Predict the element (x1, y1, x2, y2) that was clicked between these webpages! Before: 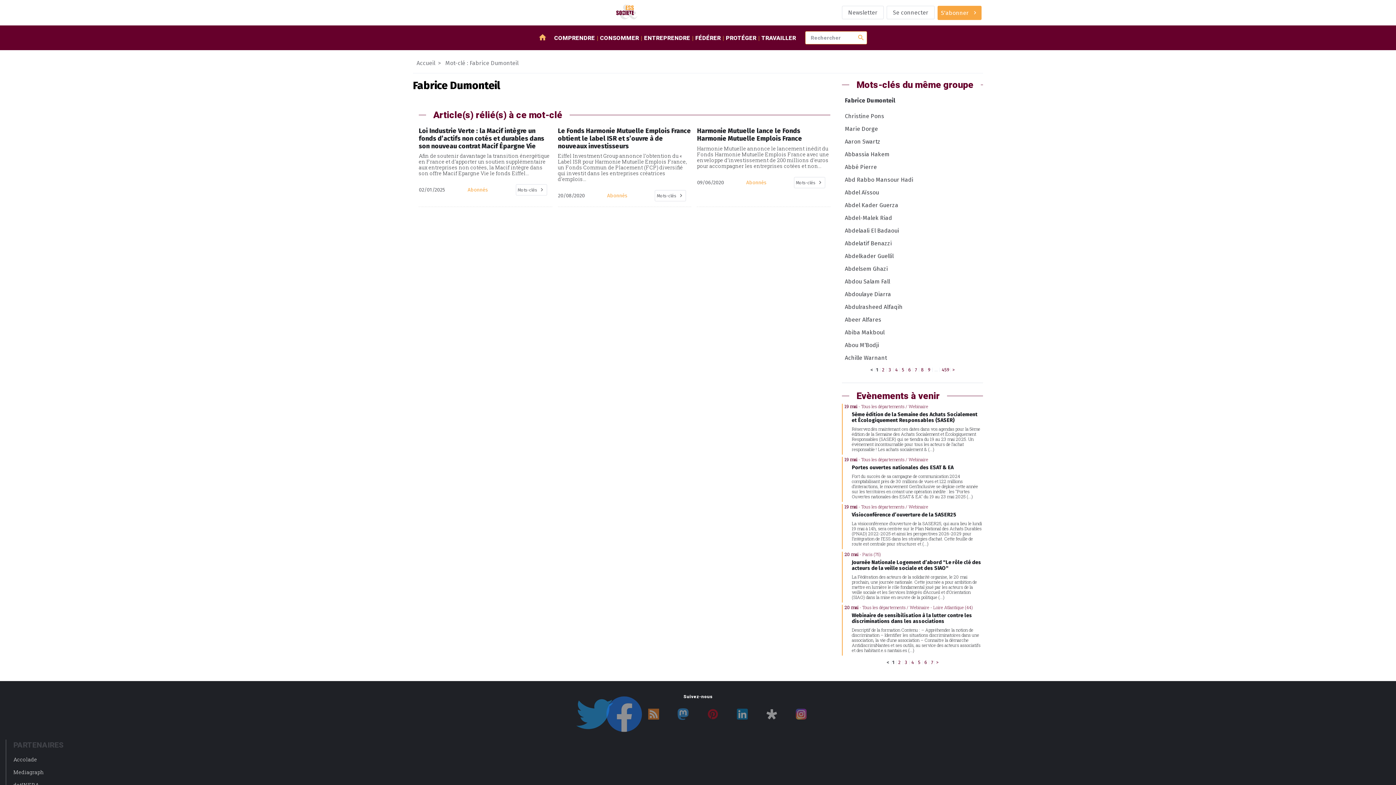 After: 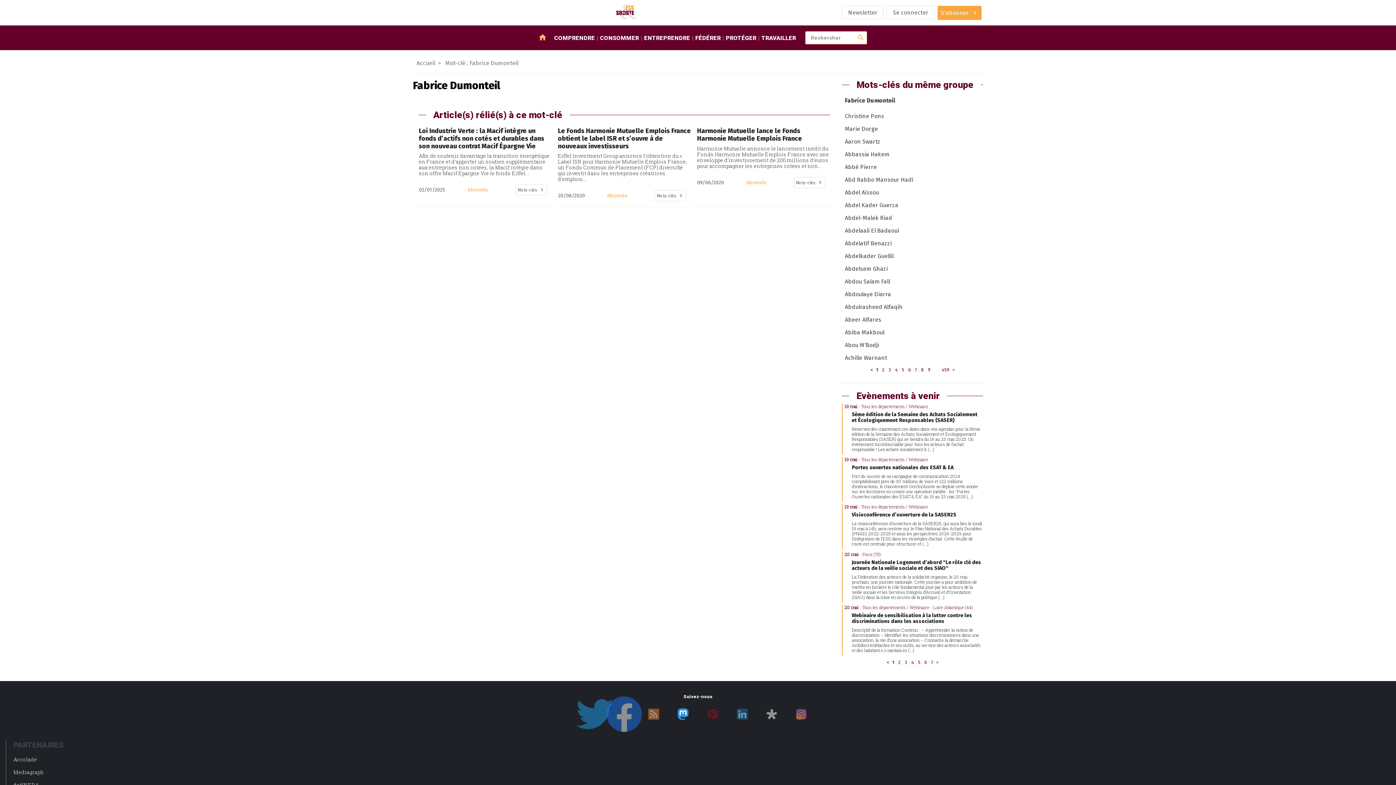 Action: bbox: (668, 703, 697, 725)